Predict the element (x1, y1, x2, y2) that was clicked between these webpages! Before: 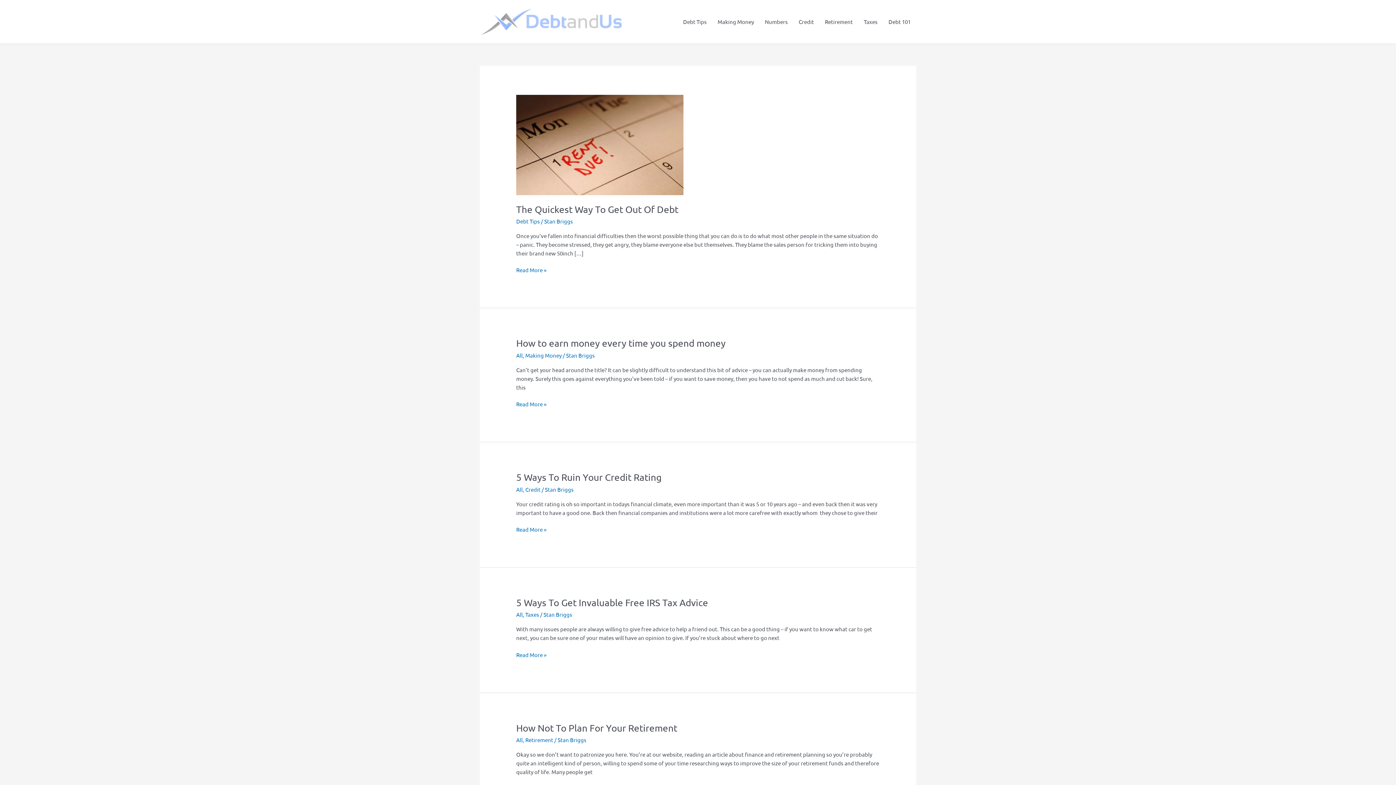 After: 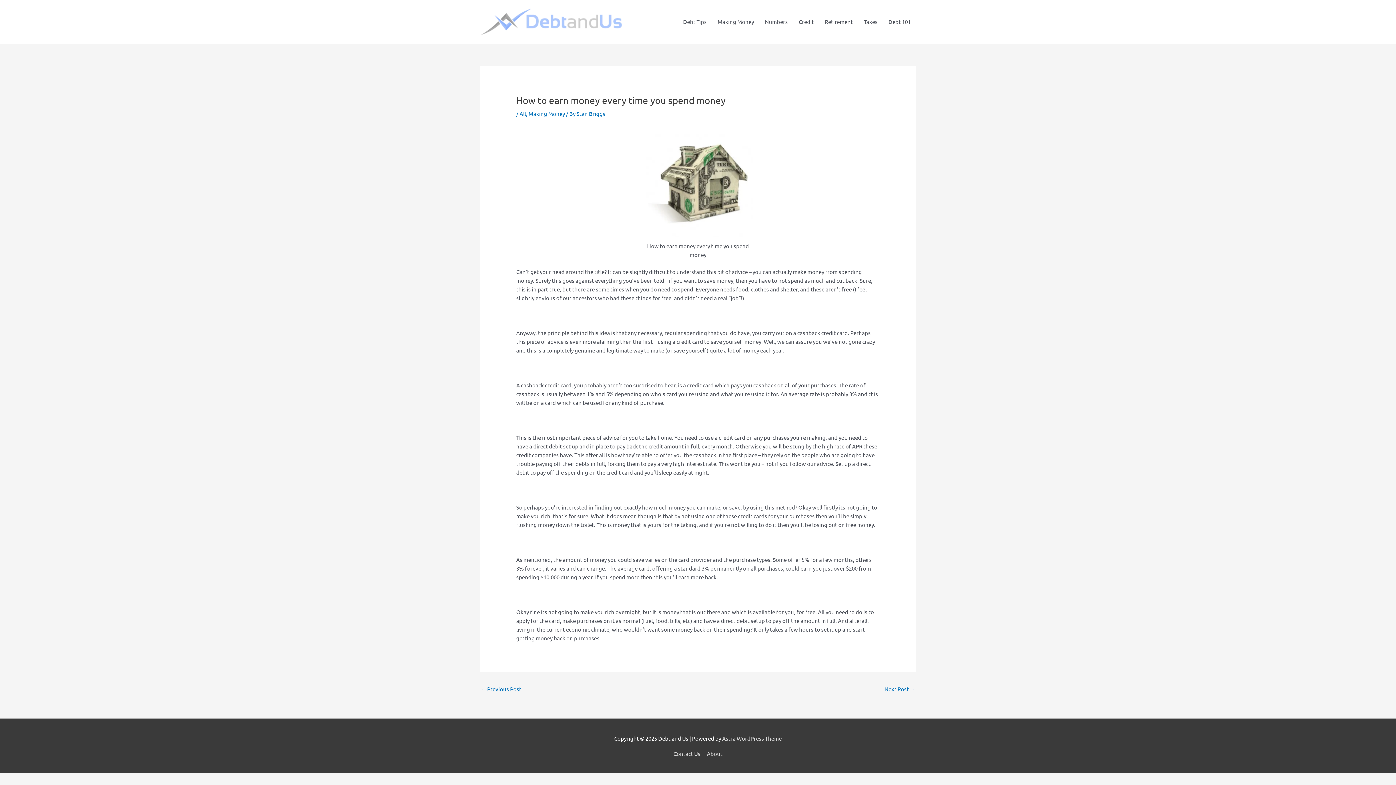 Action: bbox: (516, 400, 546, 408) label: How to earn money every time you spend money
Read More »